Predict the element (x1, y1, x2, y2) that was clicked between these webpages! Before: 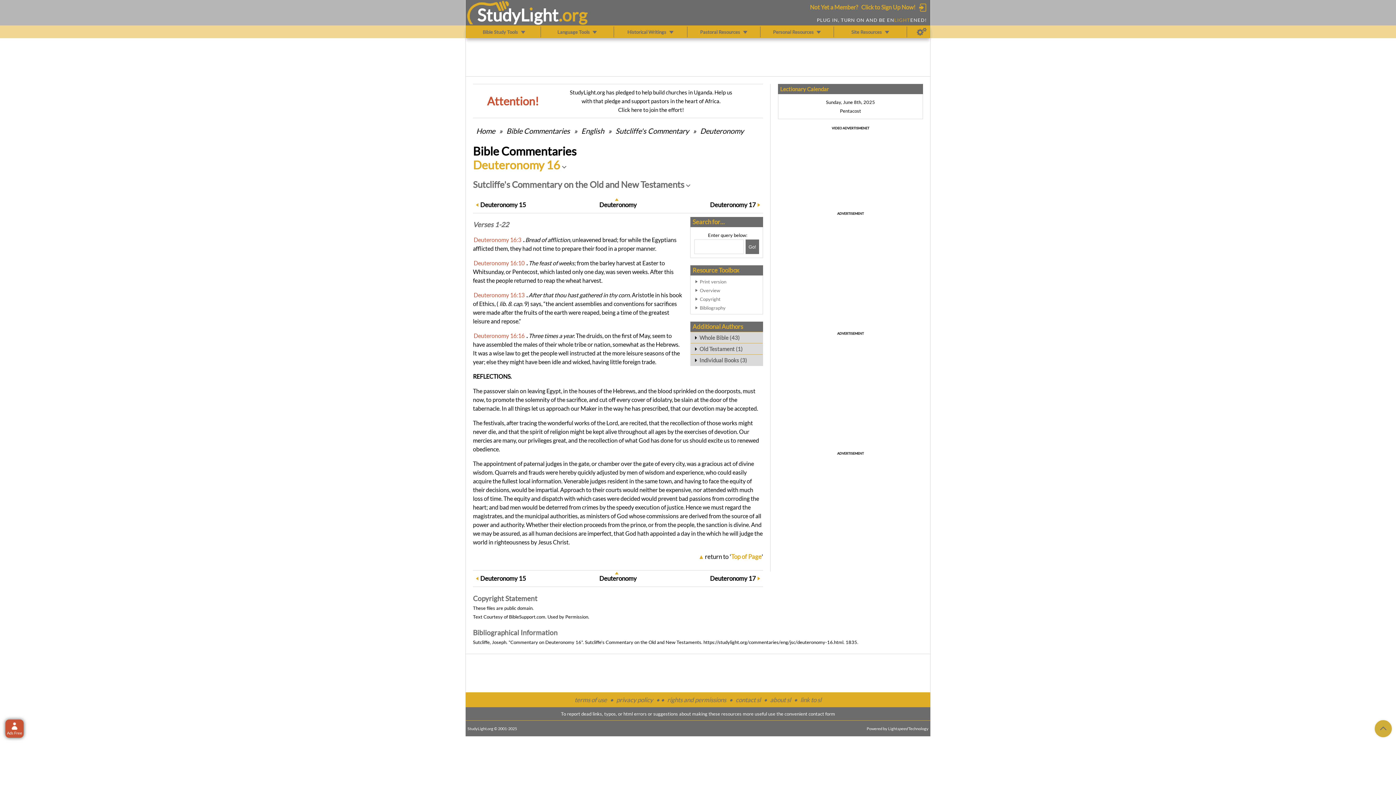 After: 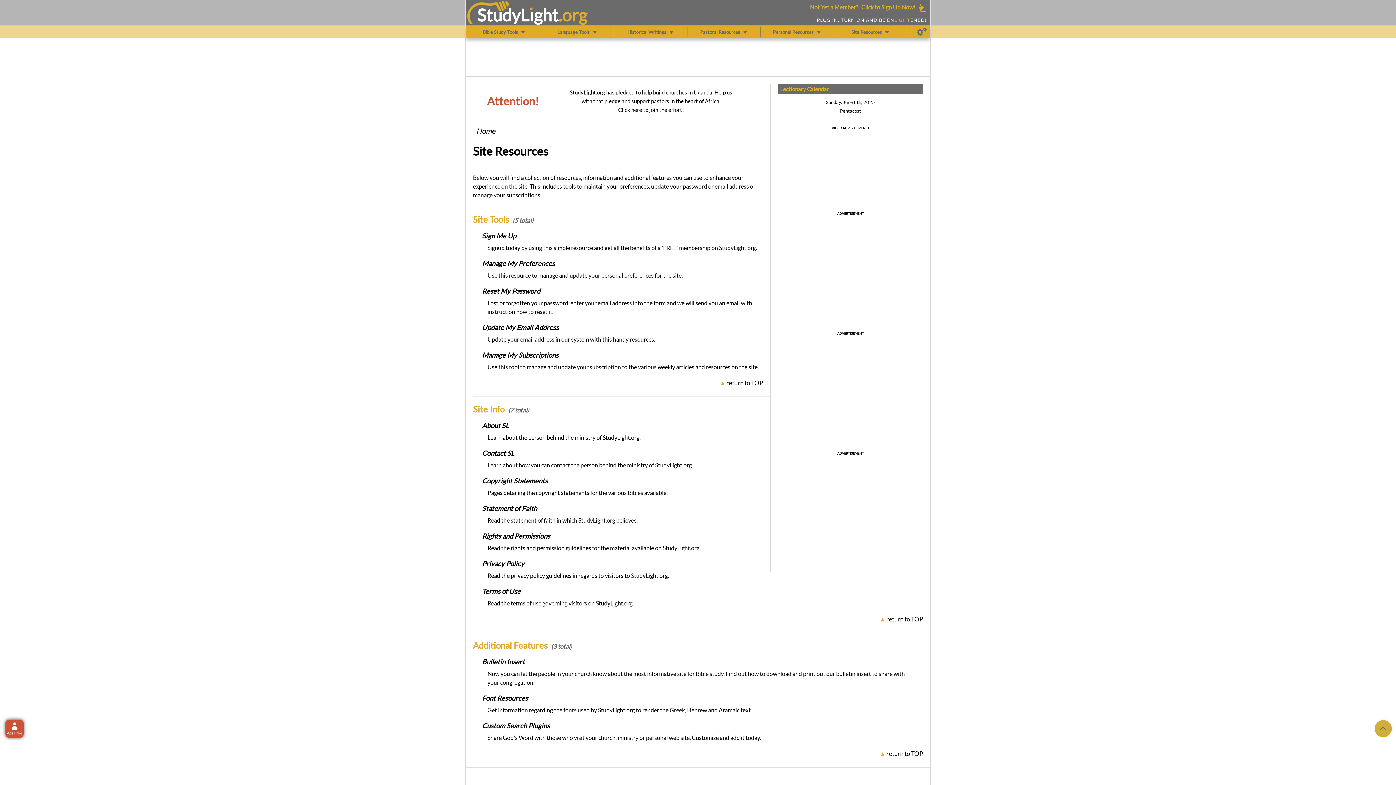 Action: label: terms of use bbox: (574, 696, 607, 703)